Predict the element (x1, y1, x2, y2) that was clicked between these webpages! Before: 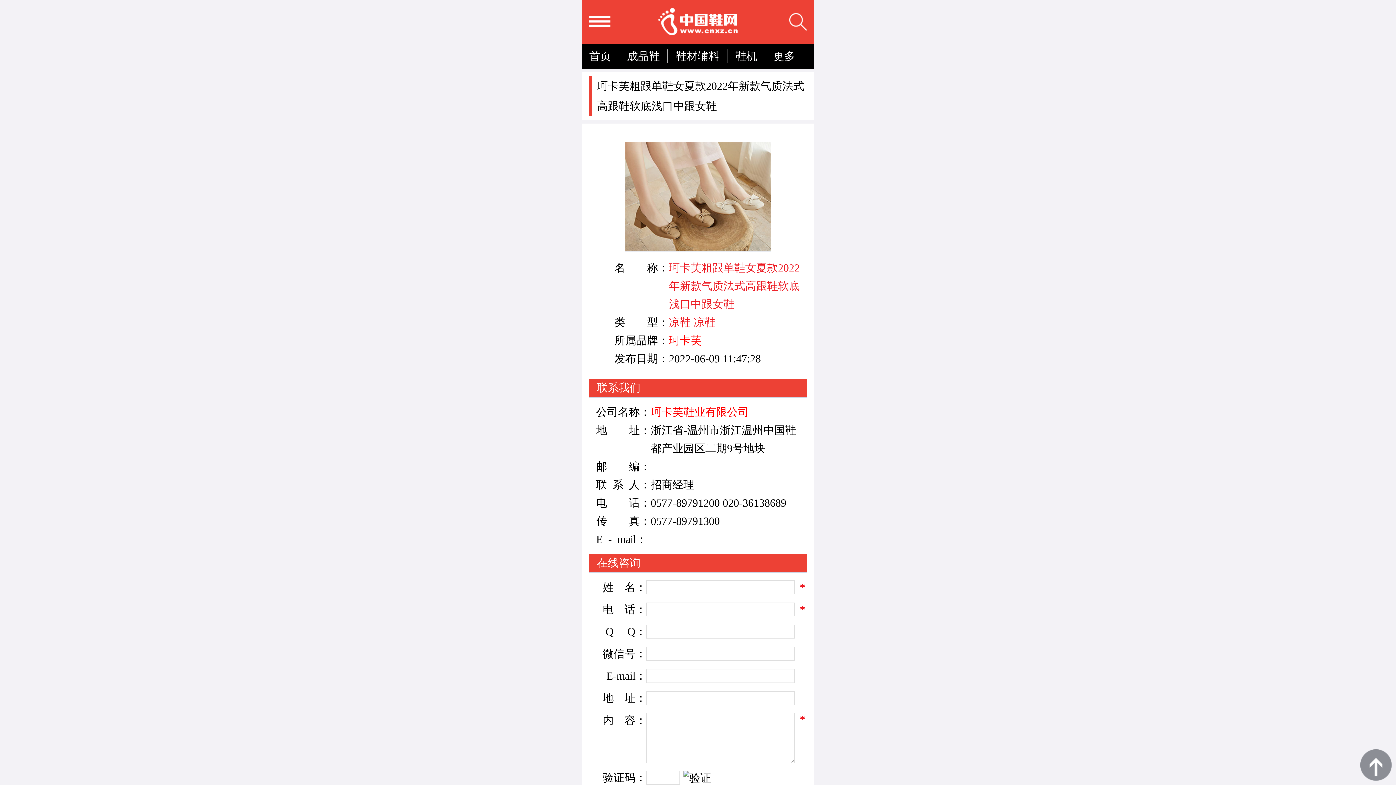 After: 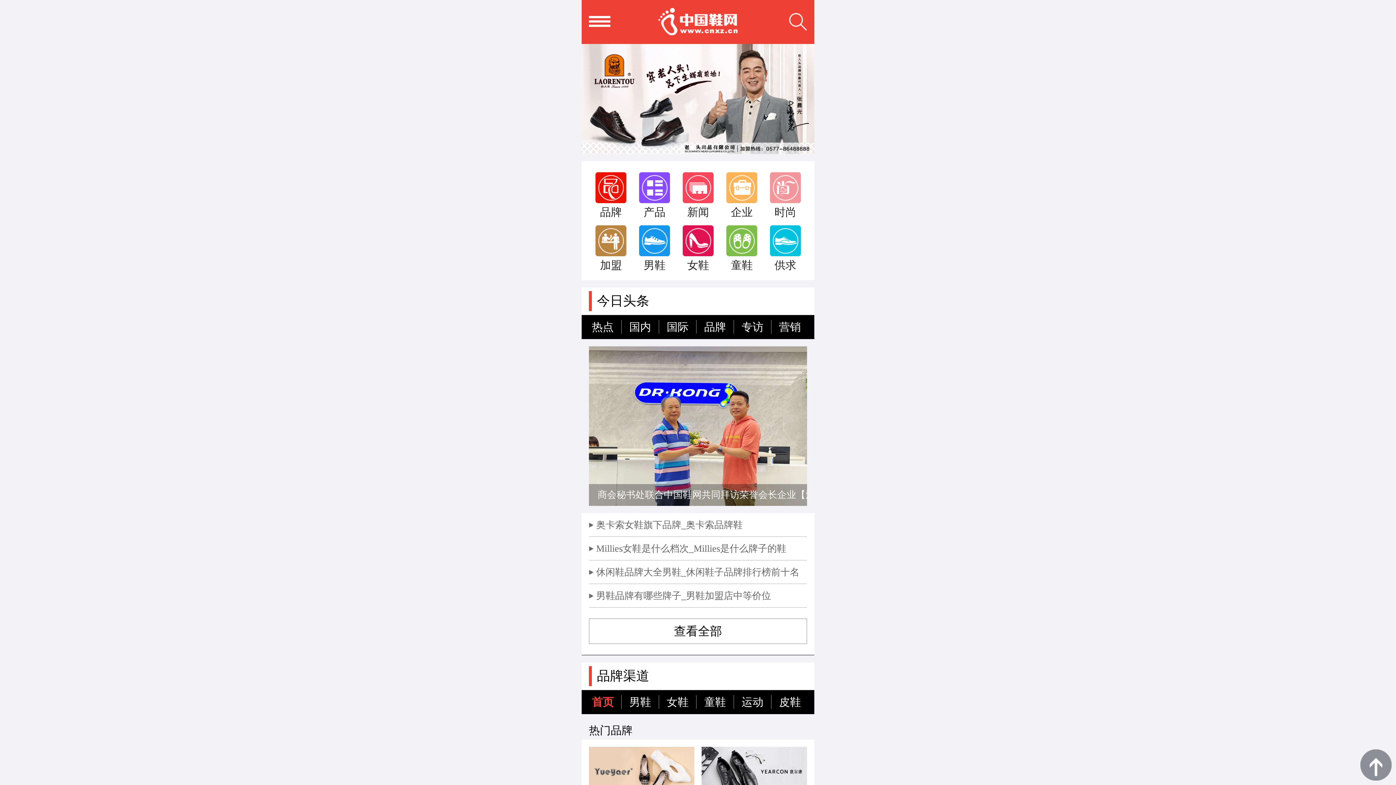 Action: bbox: (581, 49, 619, 63) label: 首页